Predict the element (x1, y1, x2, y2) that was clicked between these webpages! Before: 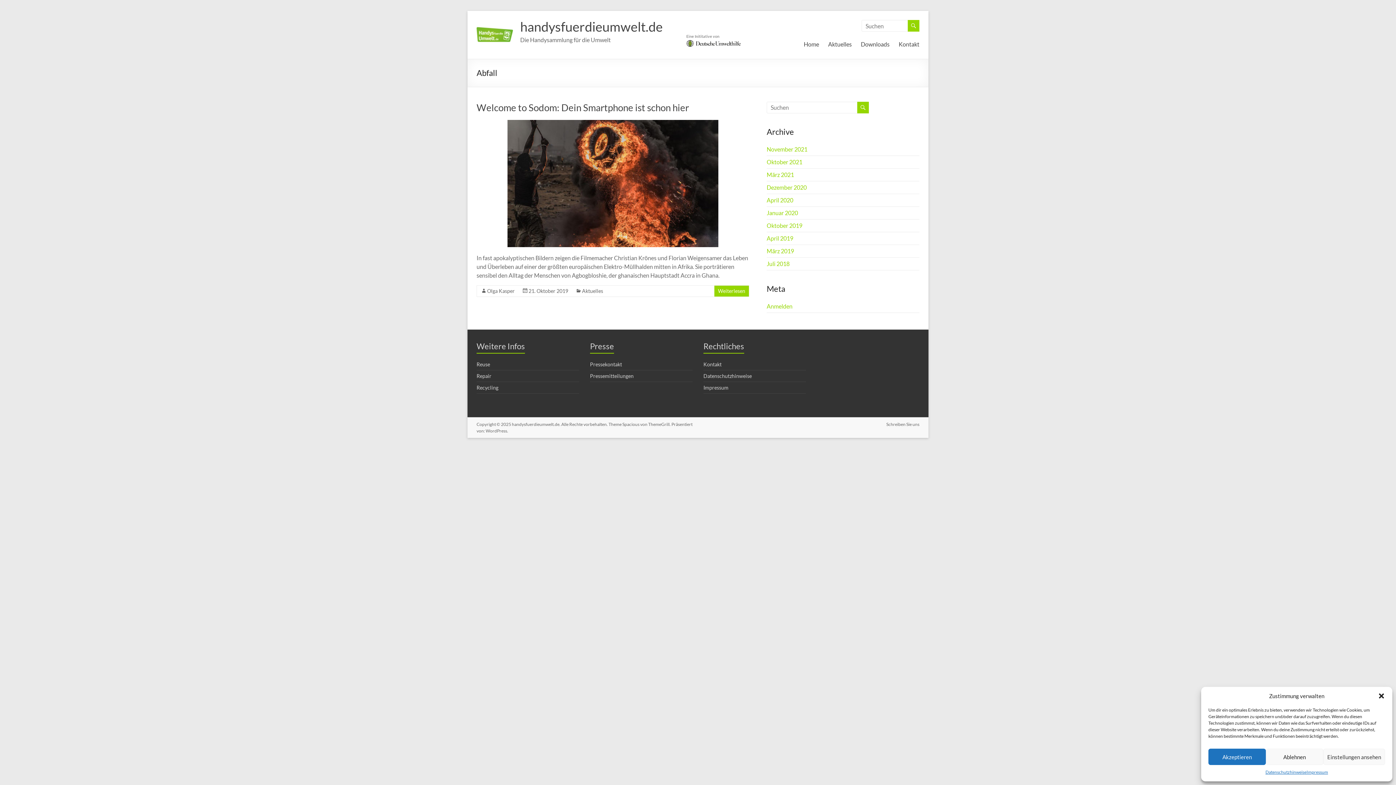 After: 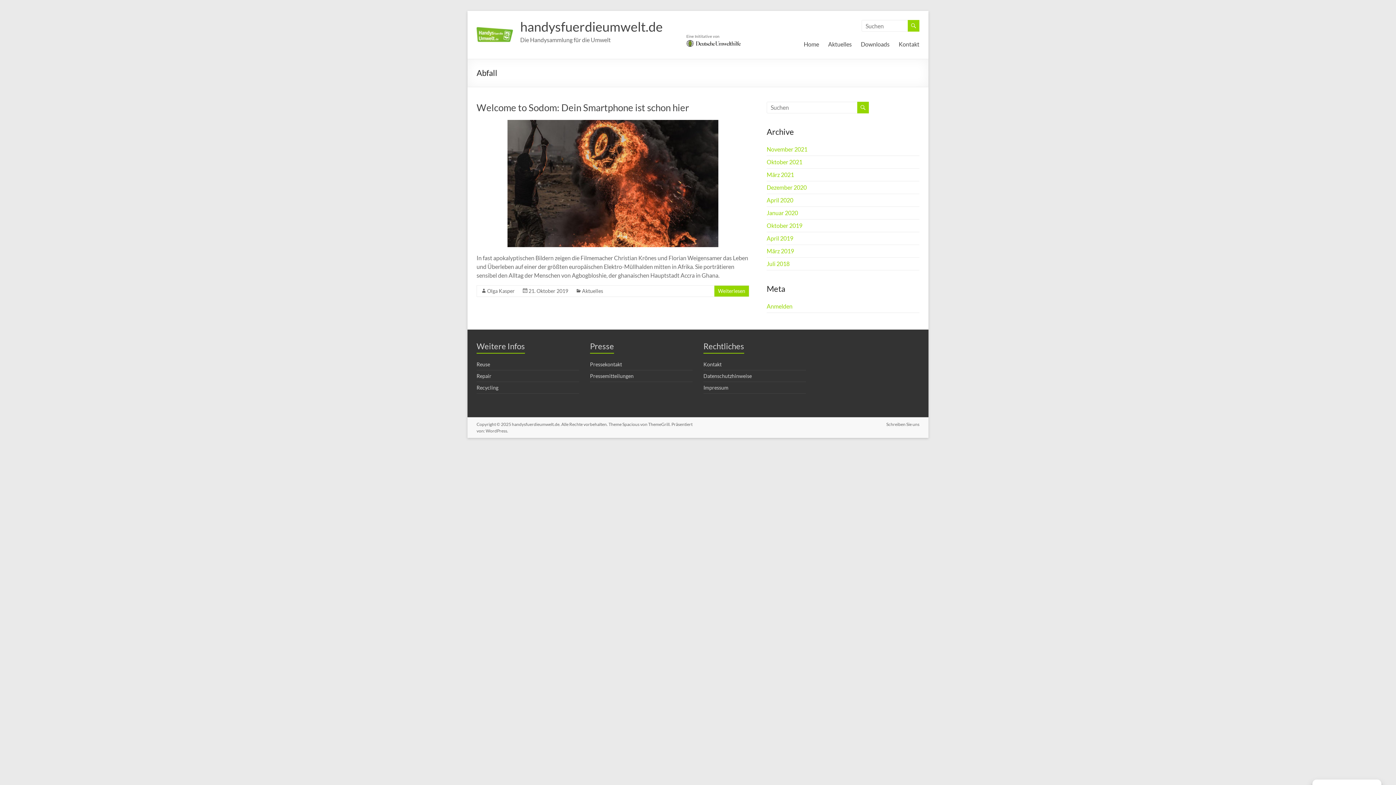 Action: bbox: (1266, 749, 1323, 765) label: Ablehnen